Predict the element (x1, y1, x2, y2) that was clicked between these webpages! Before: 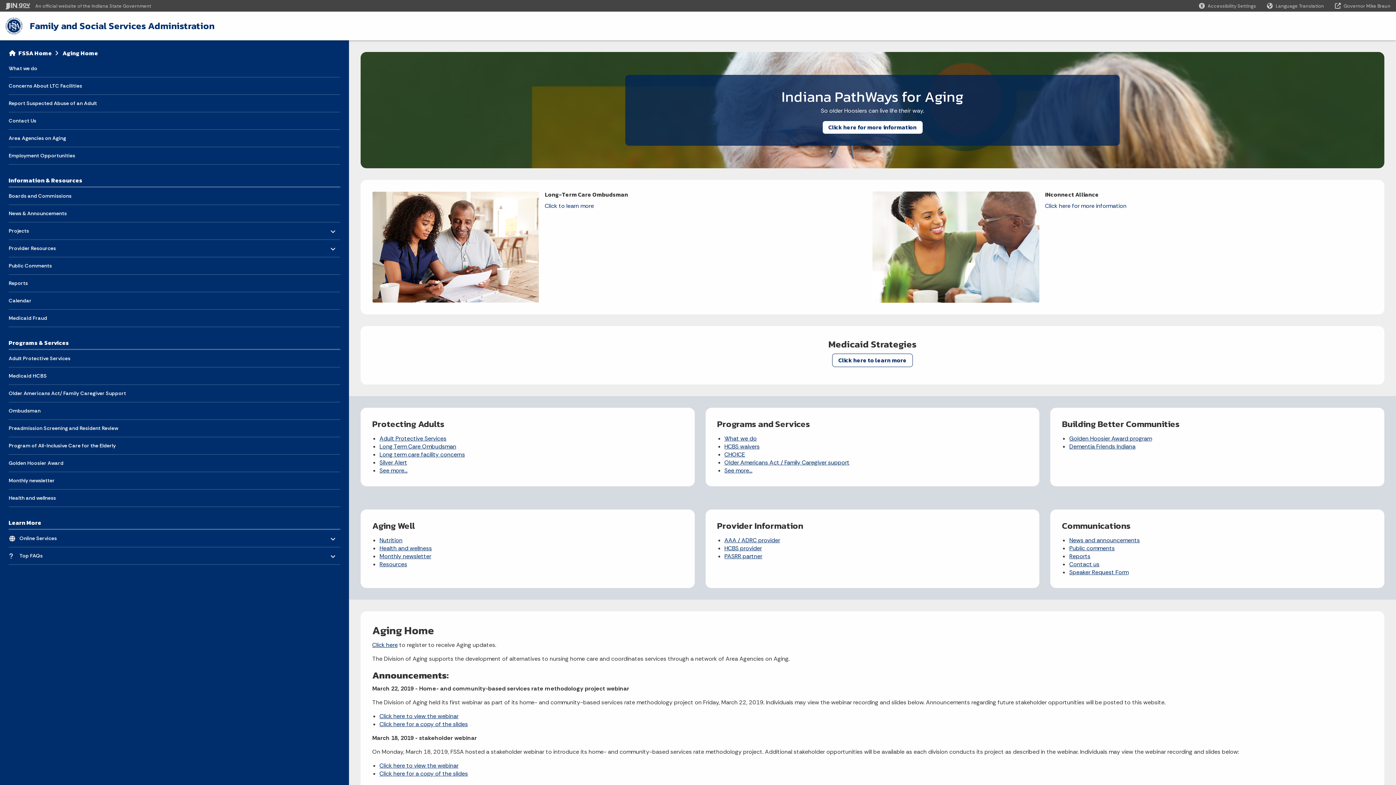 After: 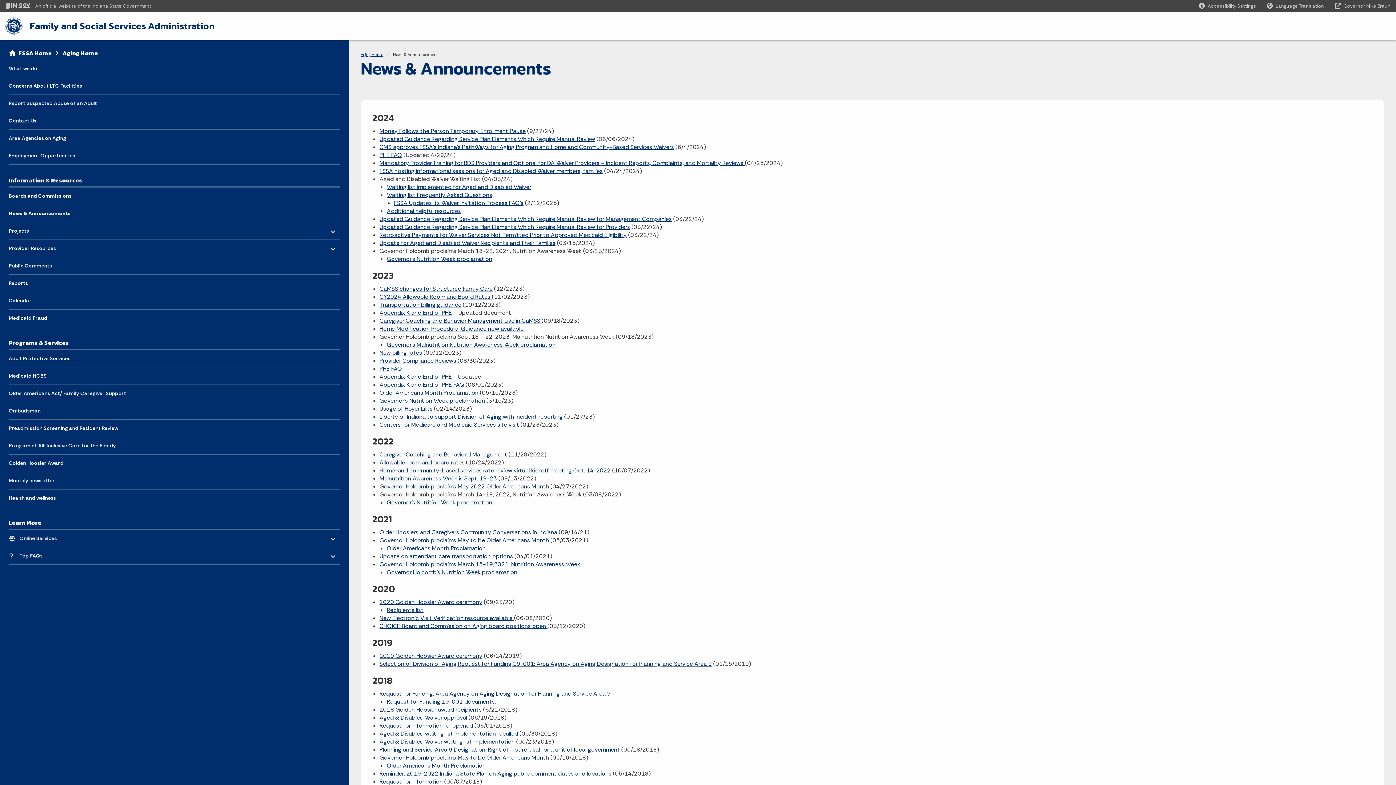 Action: label: News and announcements bbox: (1069, 536, 1140, 544)